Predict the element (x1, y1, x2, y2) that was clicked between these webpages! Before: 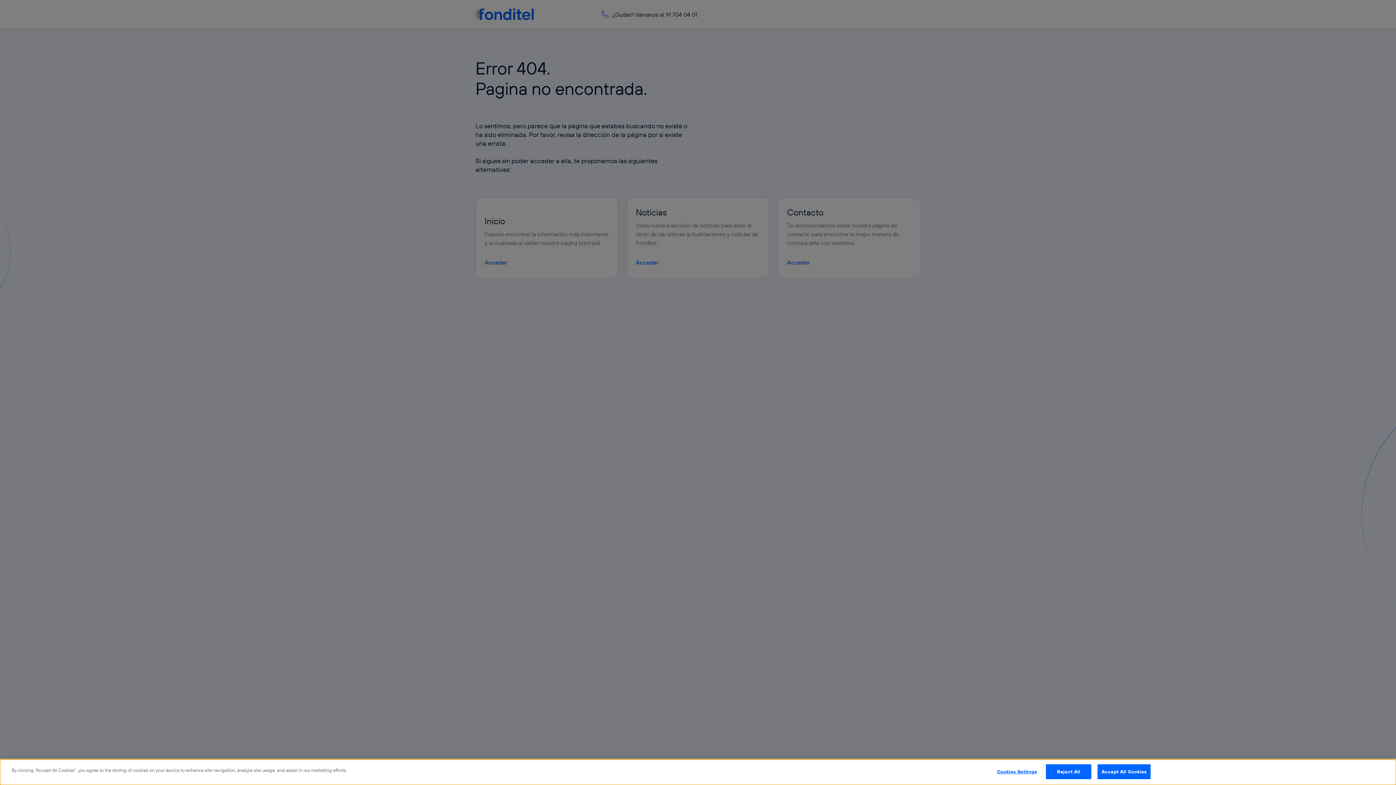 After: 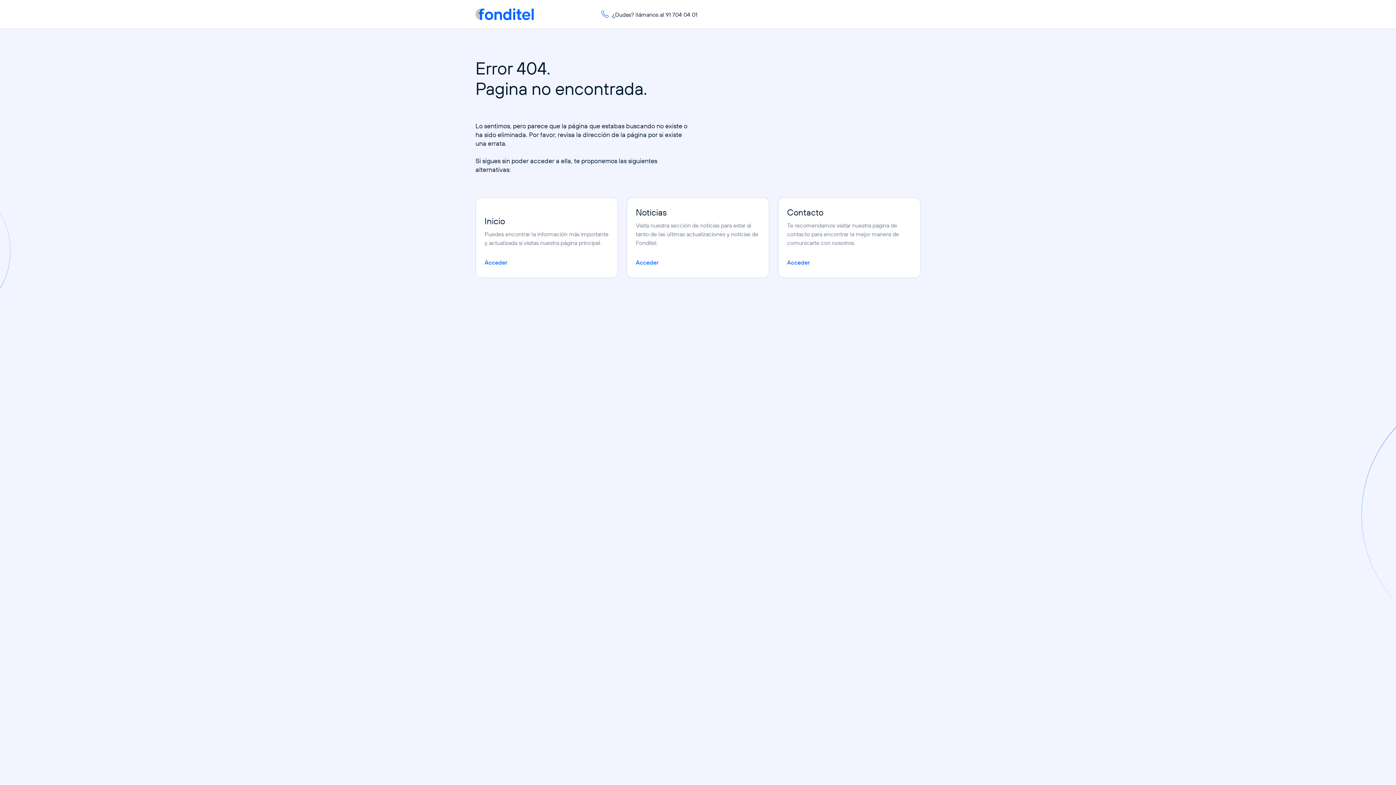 Action: label: Accept All Cookies bbox: (1097, 764, 1151, 779)